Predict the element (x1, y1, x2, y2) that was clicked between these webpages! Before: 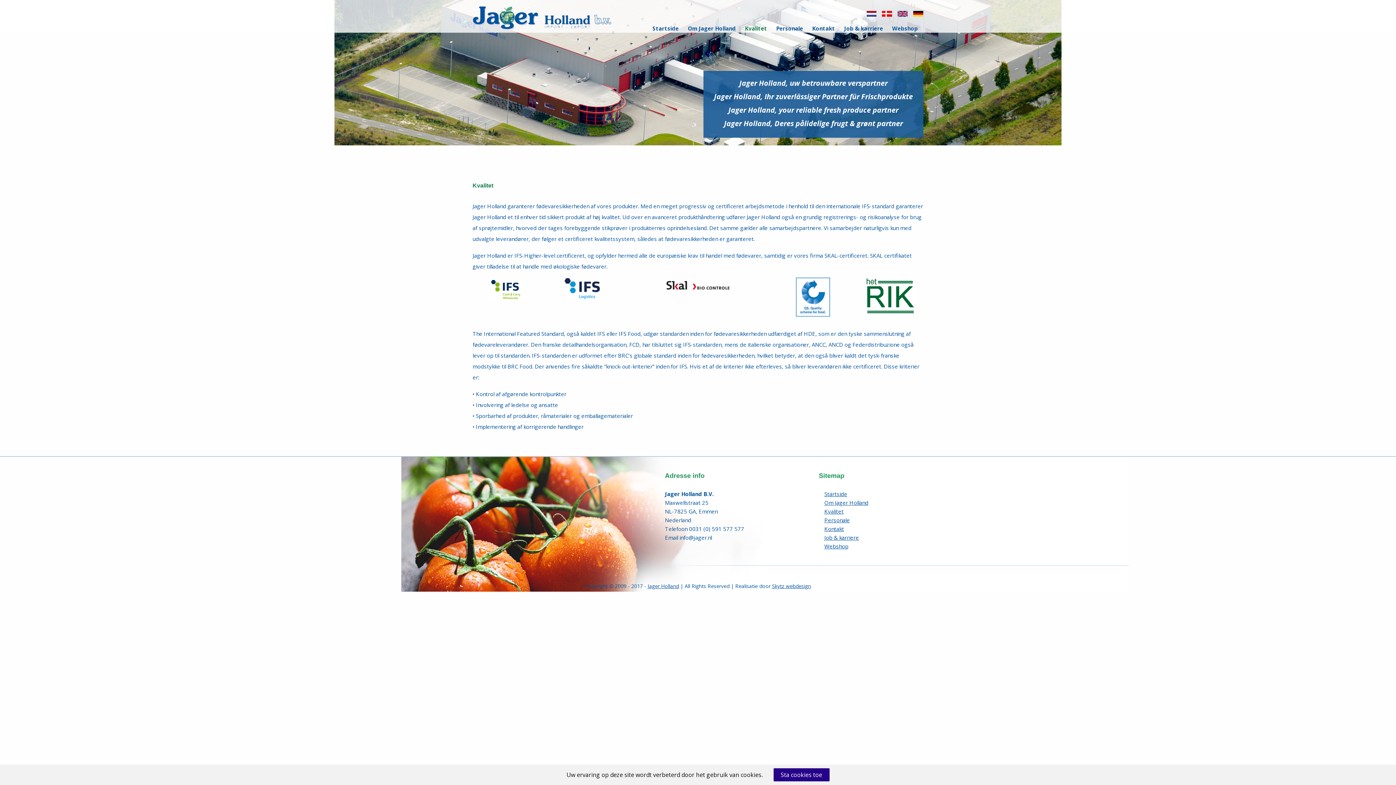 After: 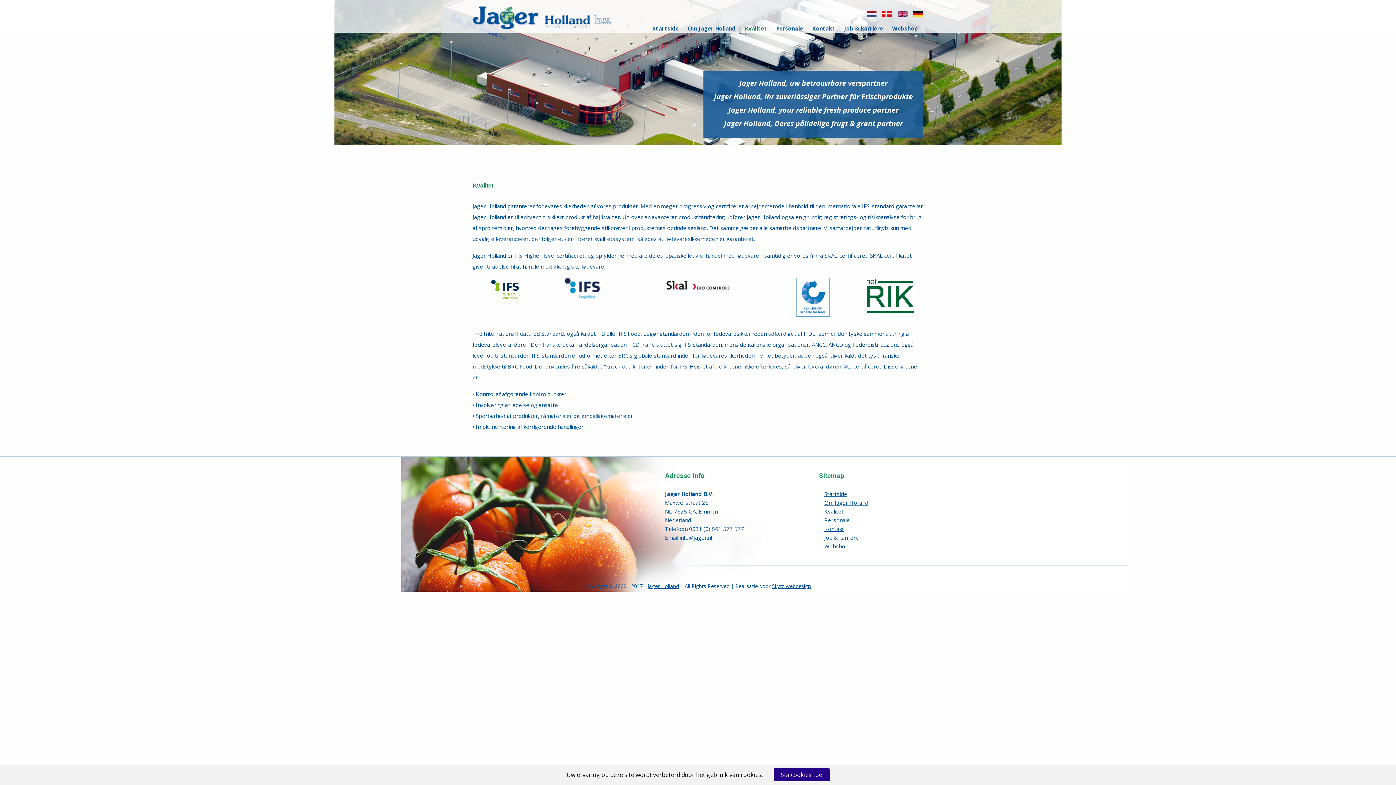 Action: bbox: (780, 277, 846, 316)